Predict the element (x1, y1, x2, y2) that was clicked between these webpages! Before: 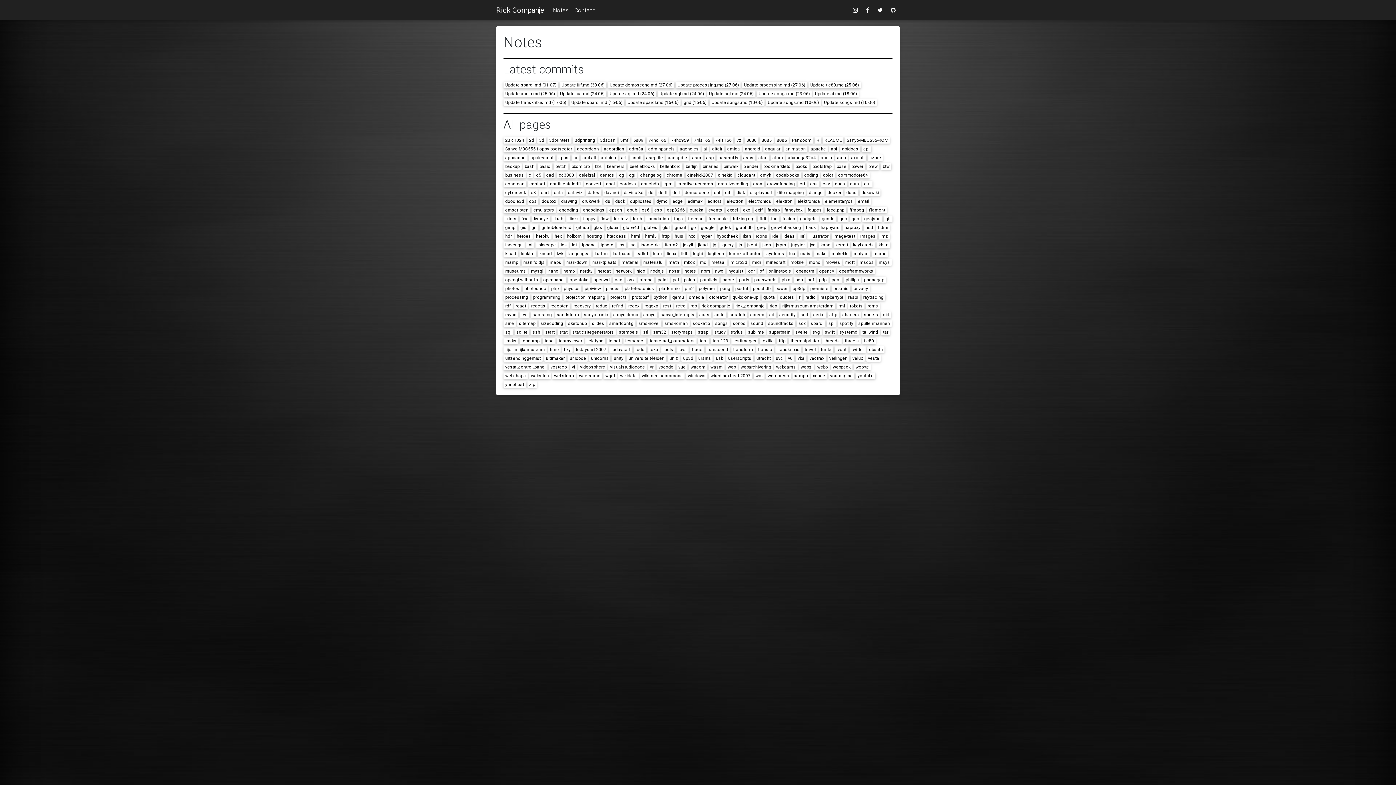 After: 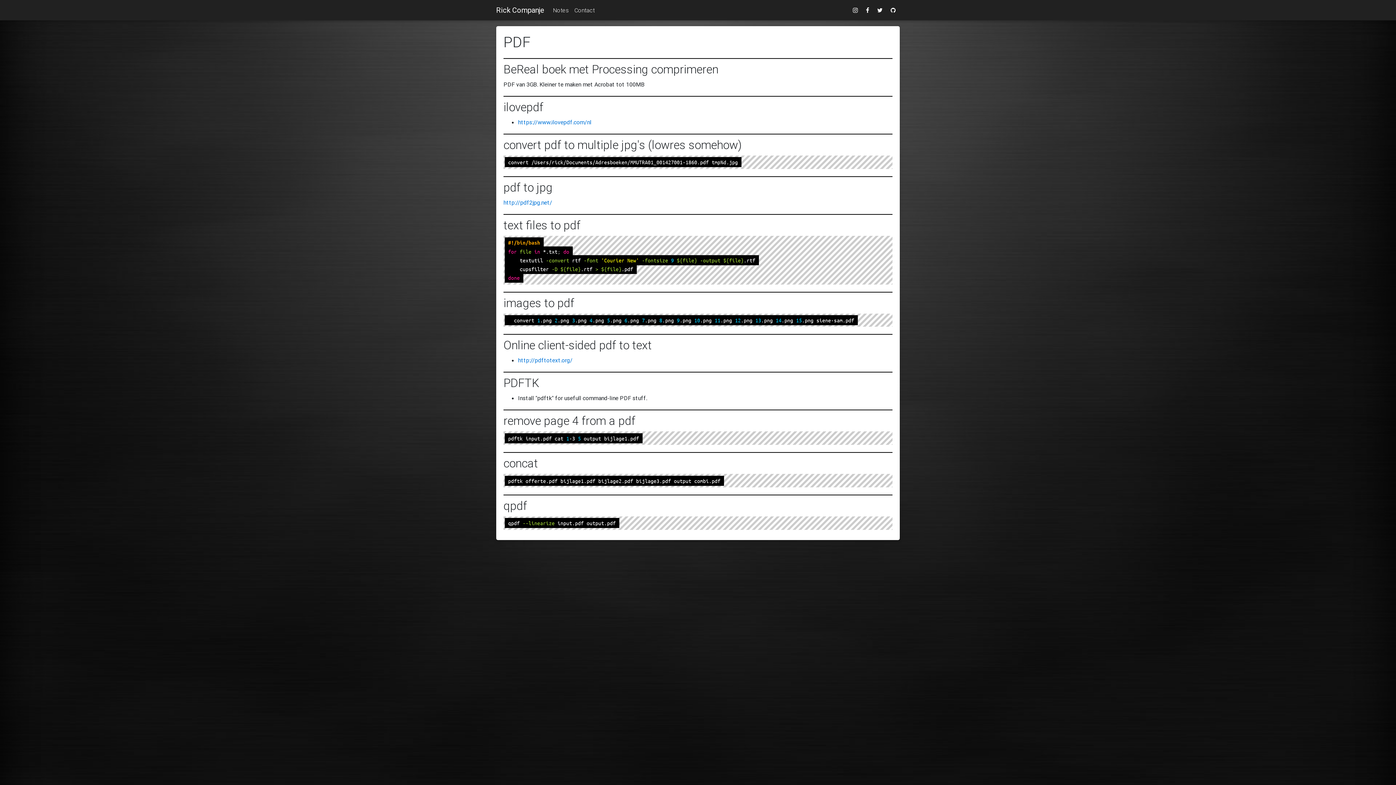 Action: label: pdf bbox: (807, 277, 814, 282)